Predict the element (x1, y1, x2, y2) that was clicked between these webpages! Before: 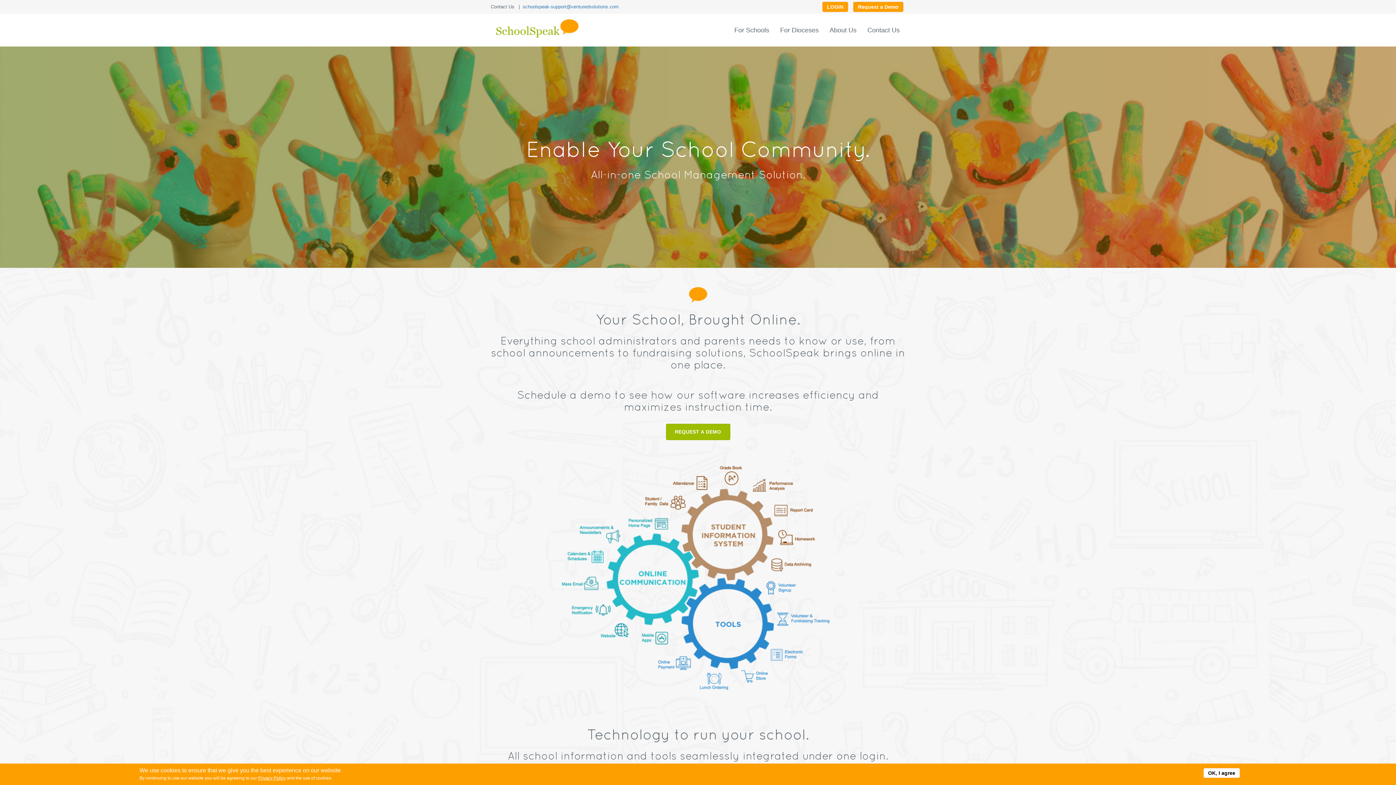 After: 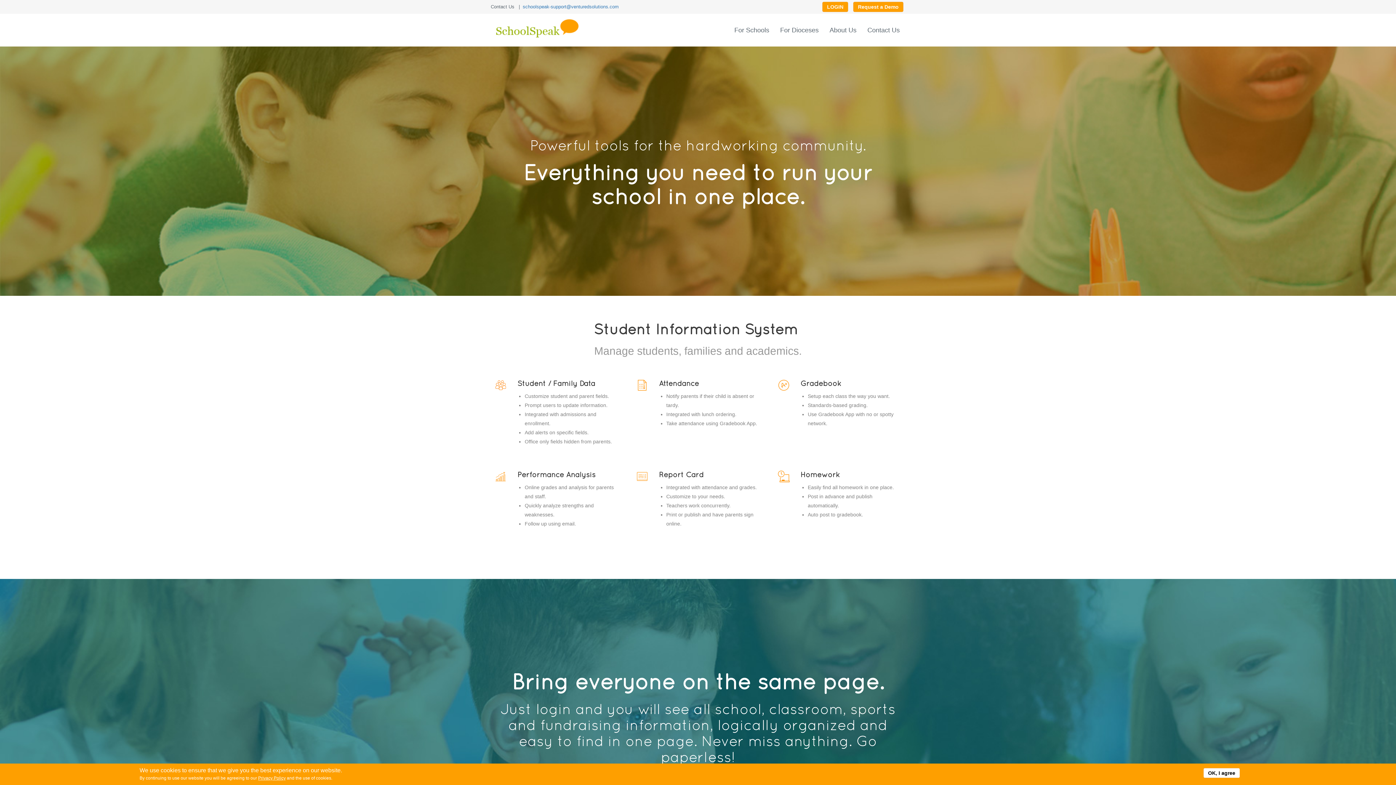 Action: bbox: (729, 21, 774, 39) label: For Schools